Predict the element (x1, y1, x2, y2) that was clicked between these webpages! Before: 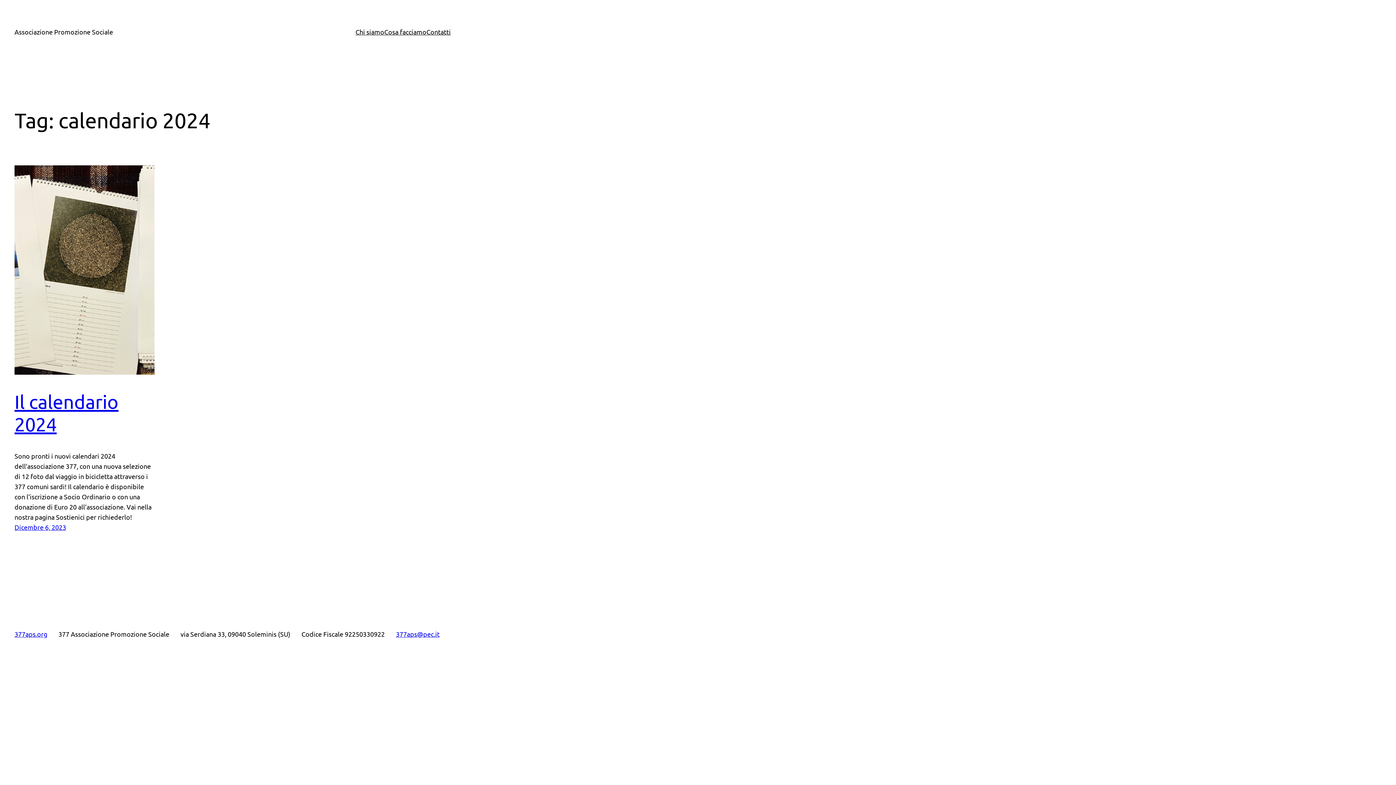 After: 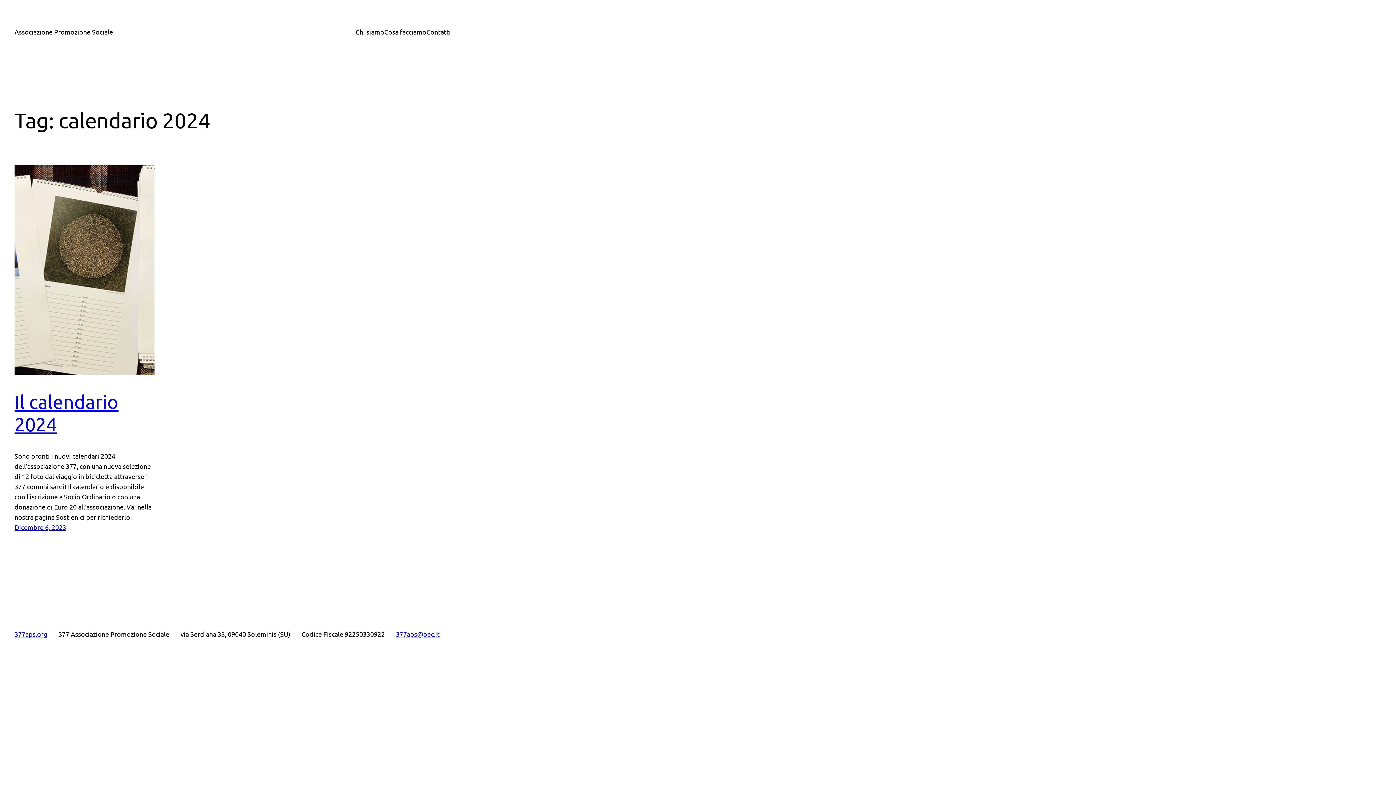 Action: bbox: (396, 630, 439, 638) label: 377aps@pec.it